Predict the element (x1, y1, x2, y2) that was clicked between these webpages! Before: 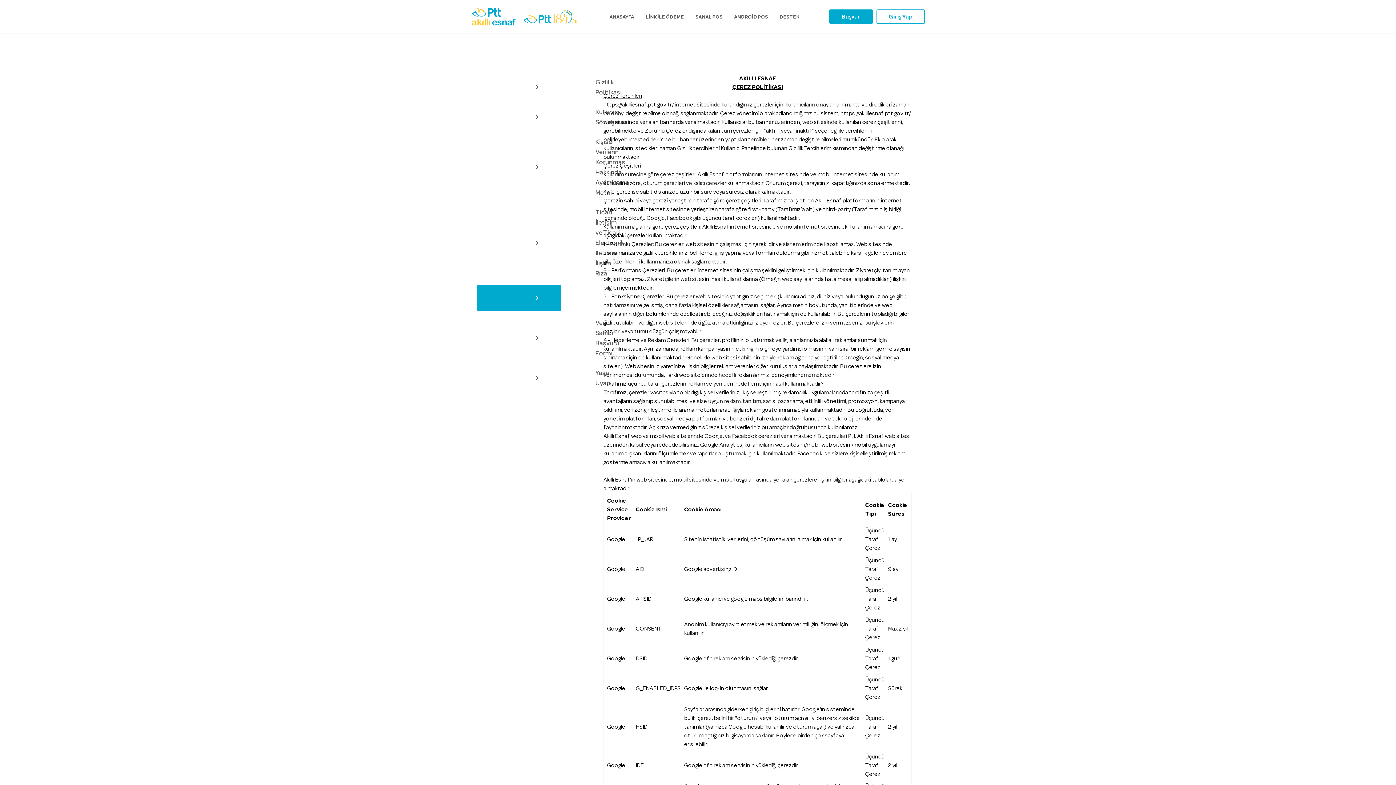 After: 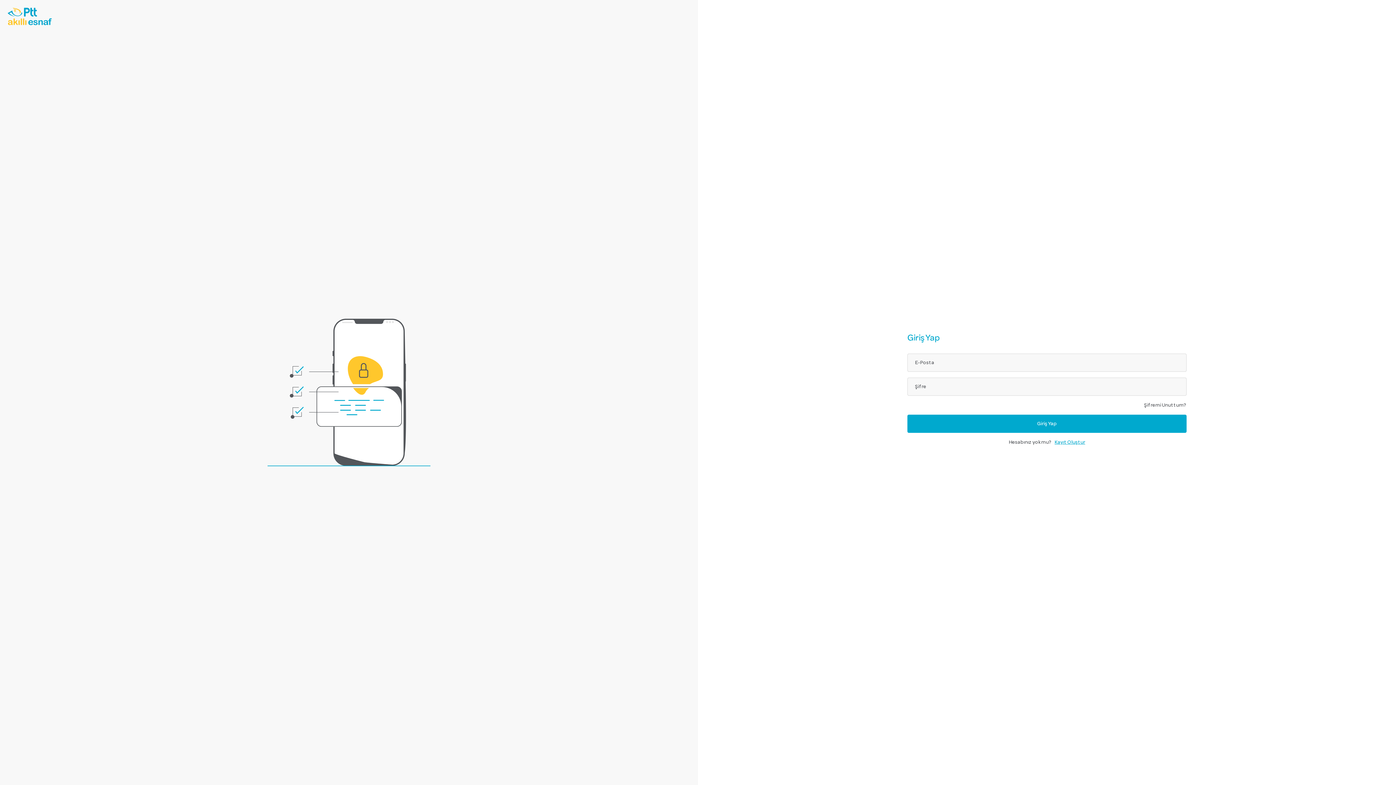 Action: bbox: (876, 9, 925, 24) label: Giriş Yap